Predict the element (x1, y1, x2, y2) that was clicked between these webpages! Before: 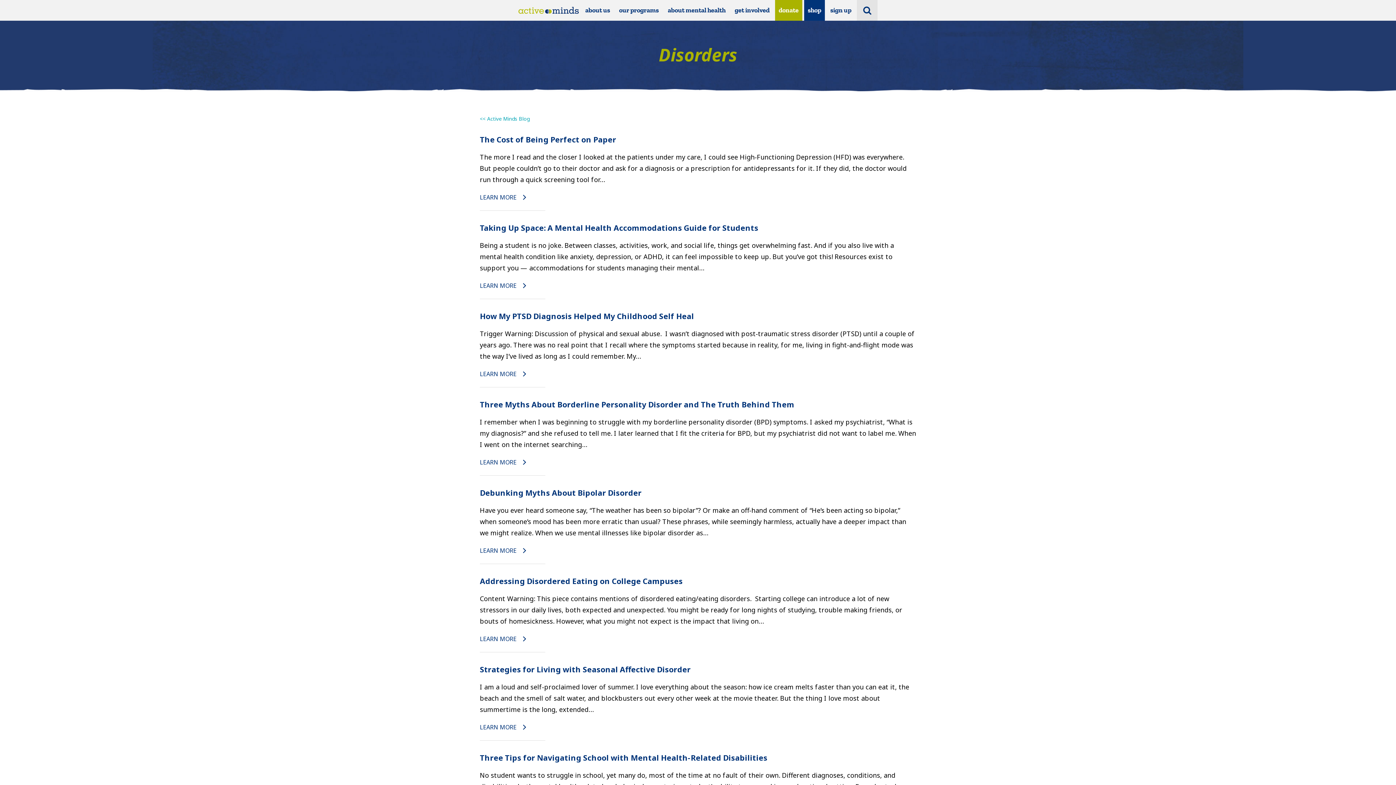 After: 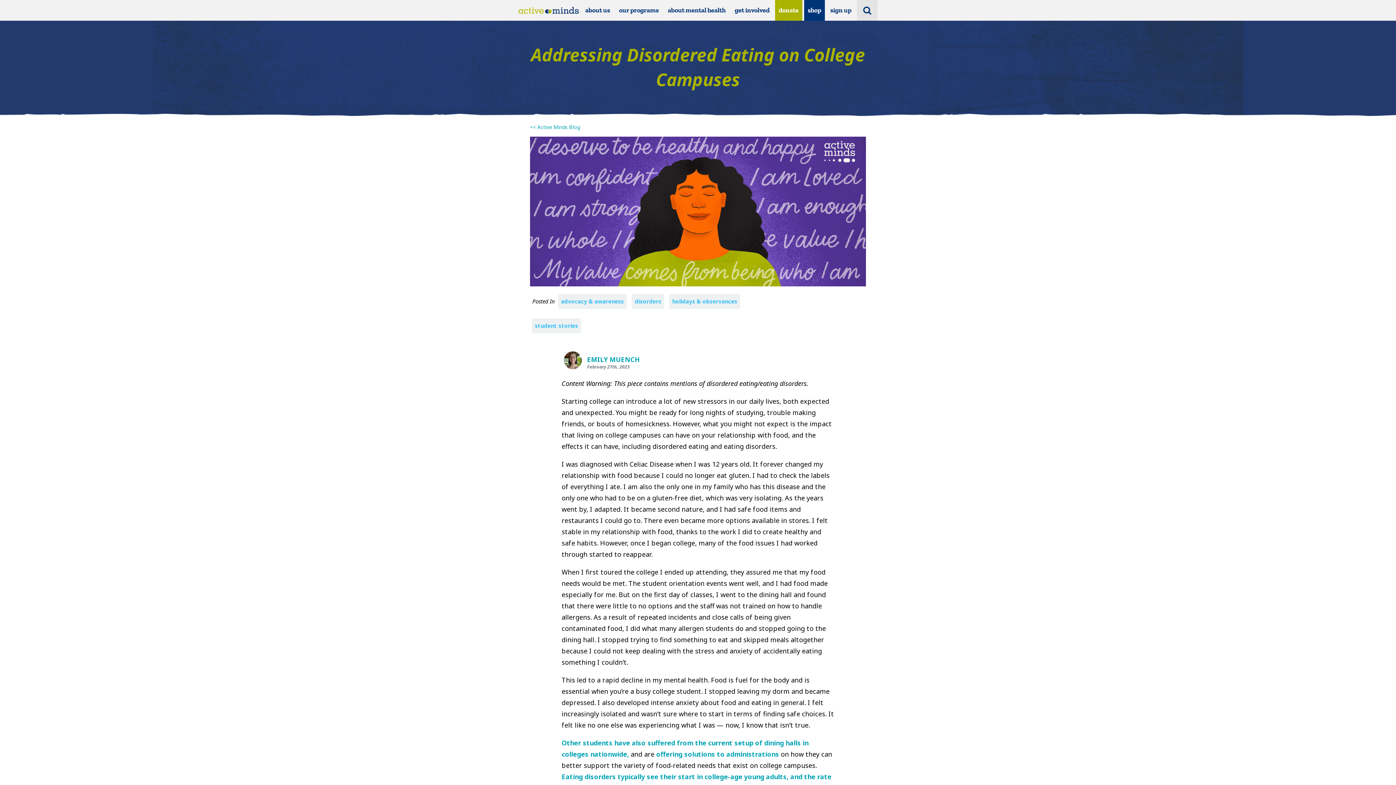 Action: bbox: (480, 576, 682, 586) label: Addressing Disordered Eating on College Campuses